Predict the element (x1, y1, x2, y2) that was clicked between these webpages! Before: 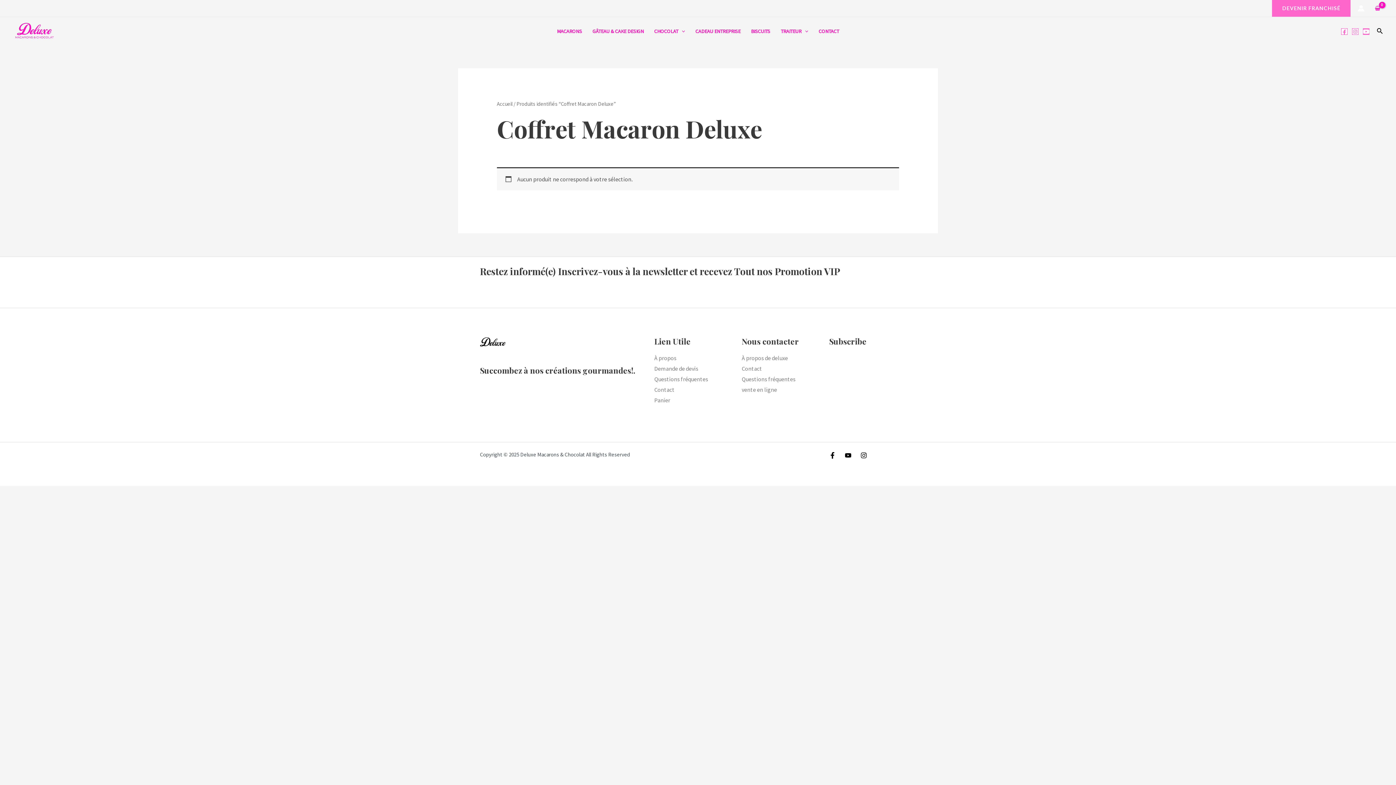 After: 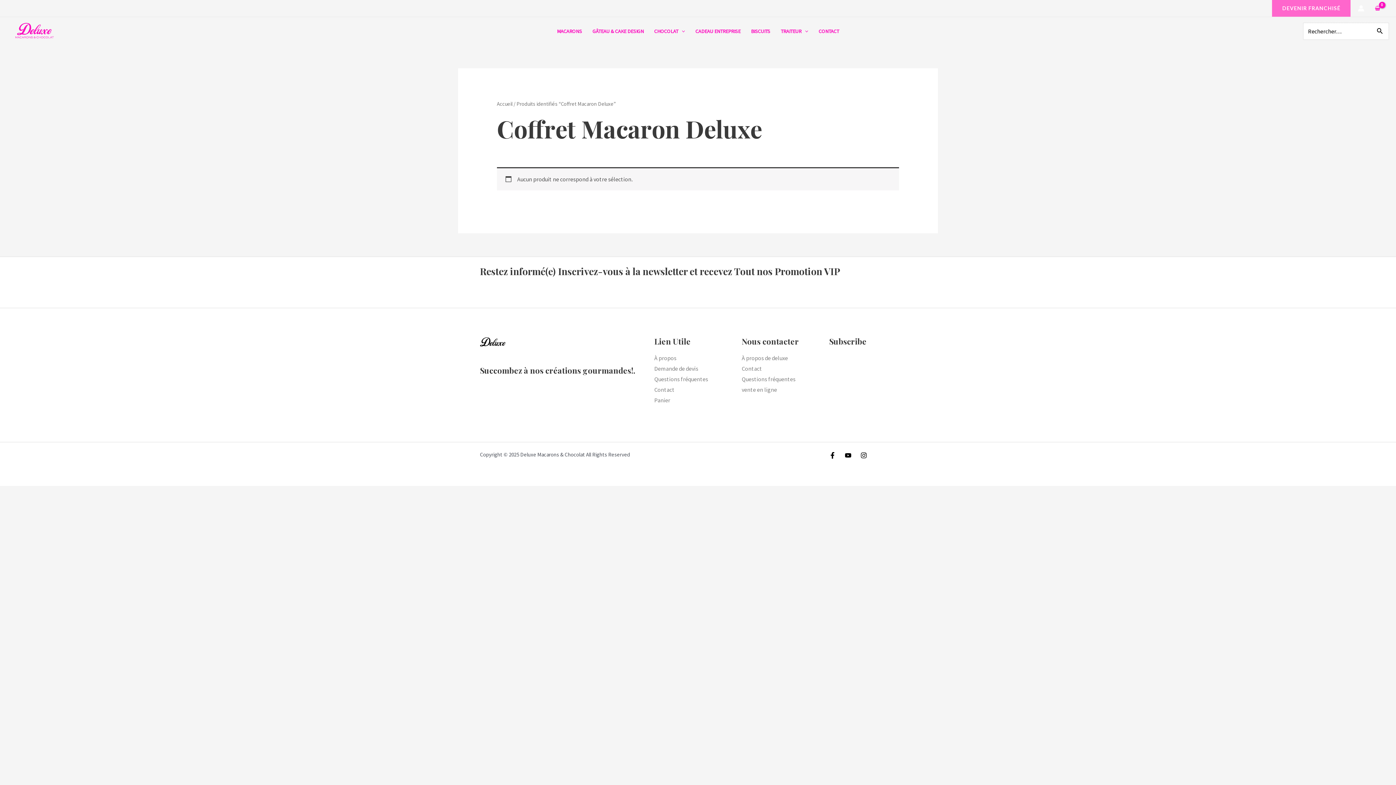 Action: label: Search button bbox: (1377, 26, 1383, 35)